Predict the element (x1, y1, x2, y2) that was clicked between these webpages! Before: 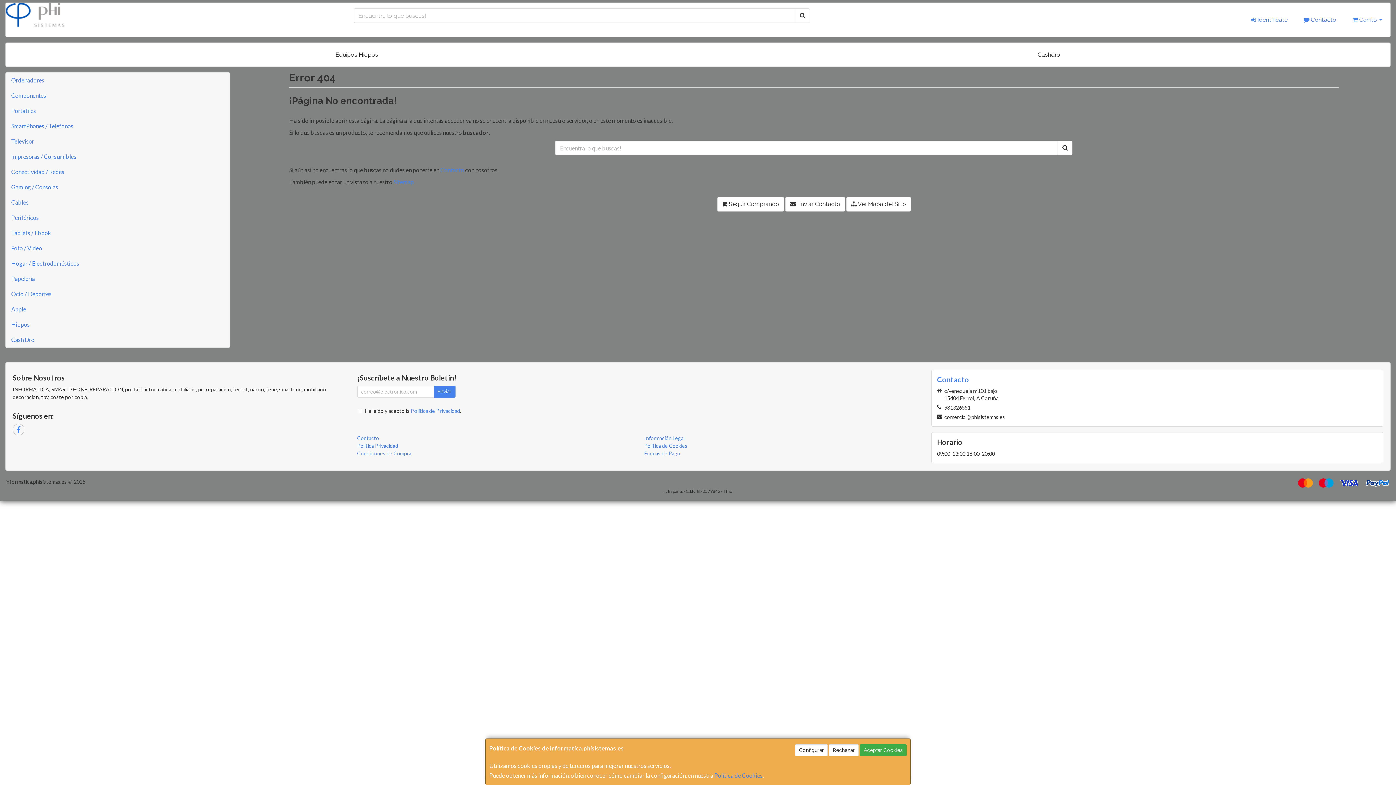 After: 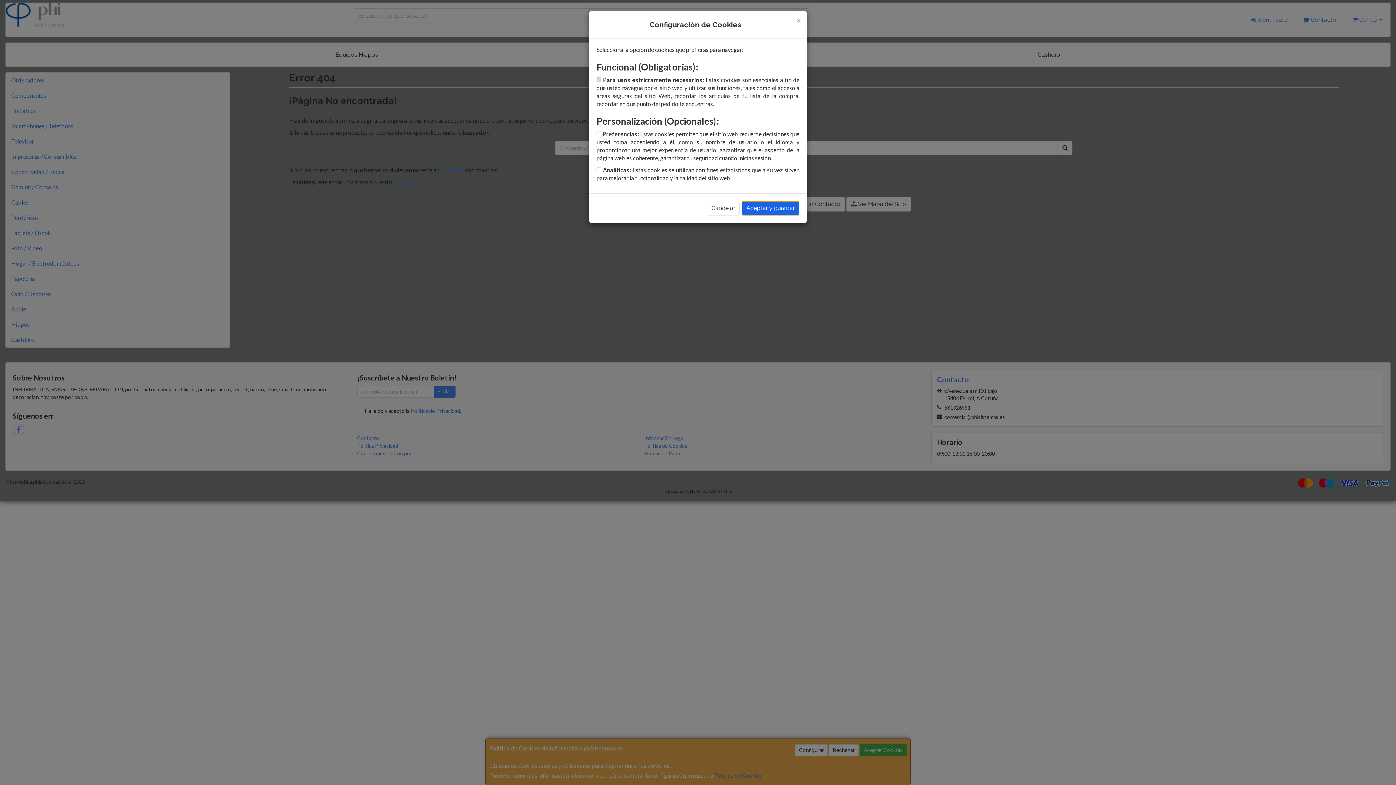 Action: label: Configurar bbox: (795, 744, 828, 756)